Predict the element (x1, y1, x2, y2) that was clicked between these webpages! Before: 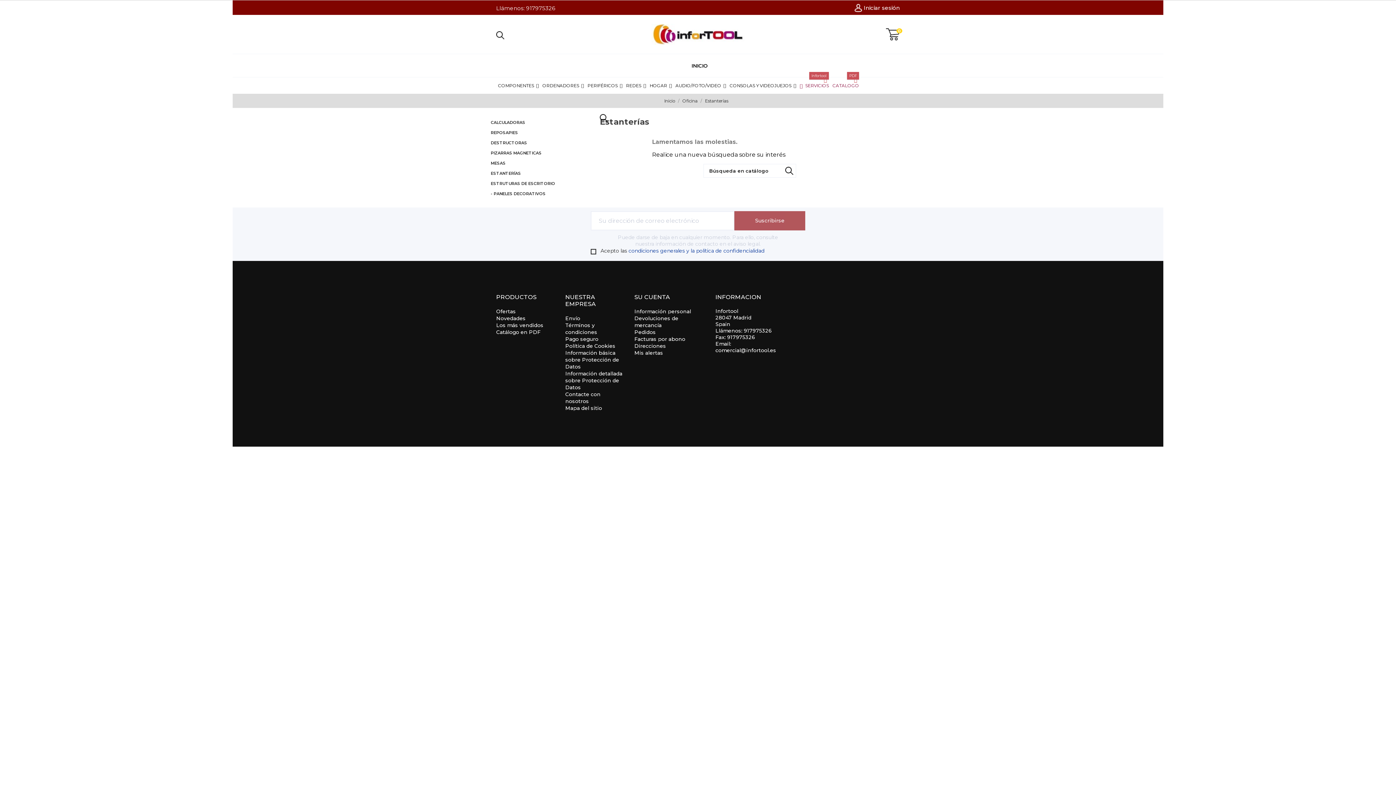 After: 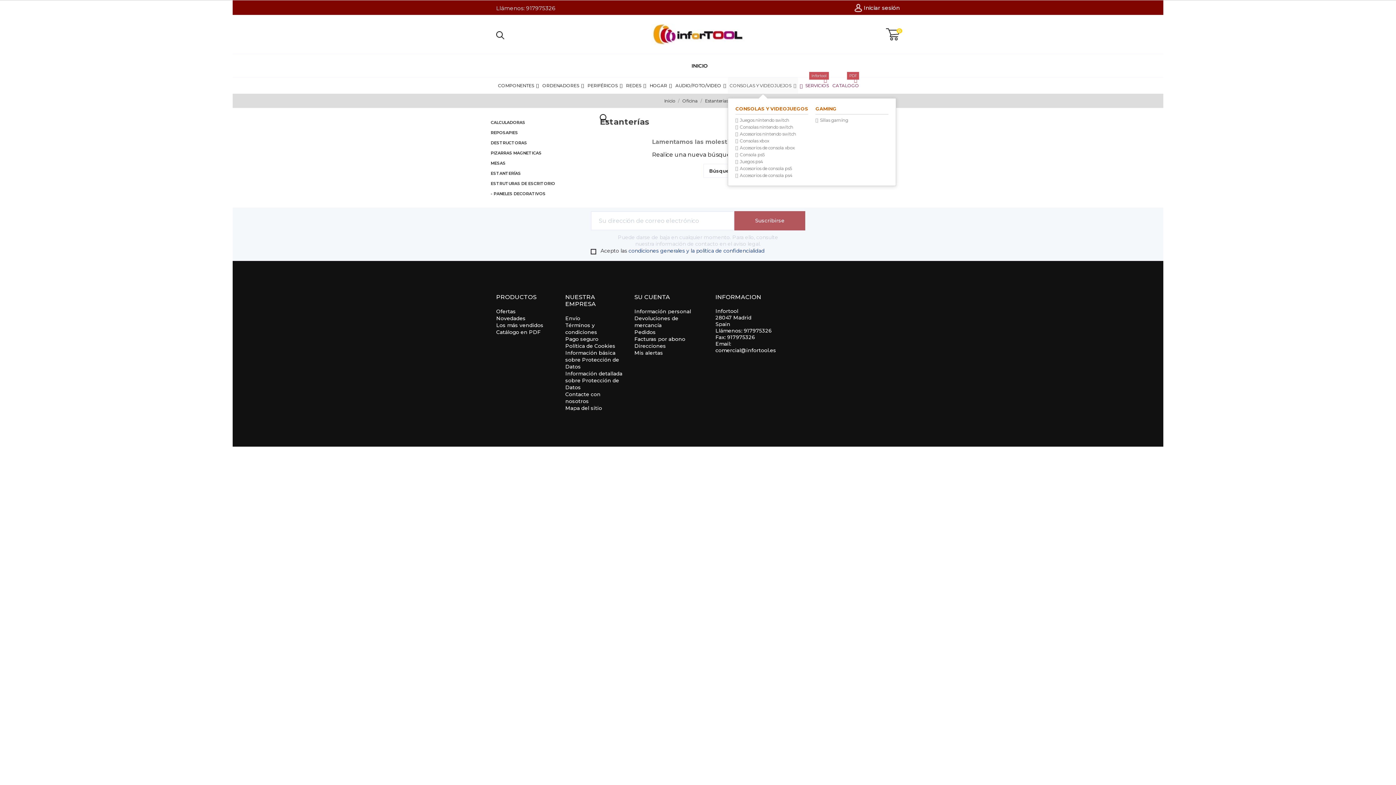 Action: label: CONSOLAS Y VIDEOJUEJOS  bbox: (728, 77, 798, 93)